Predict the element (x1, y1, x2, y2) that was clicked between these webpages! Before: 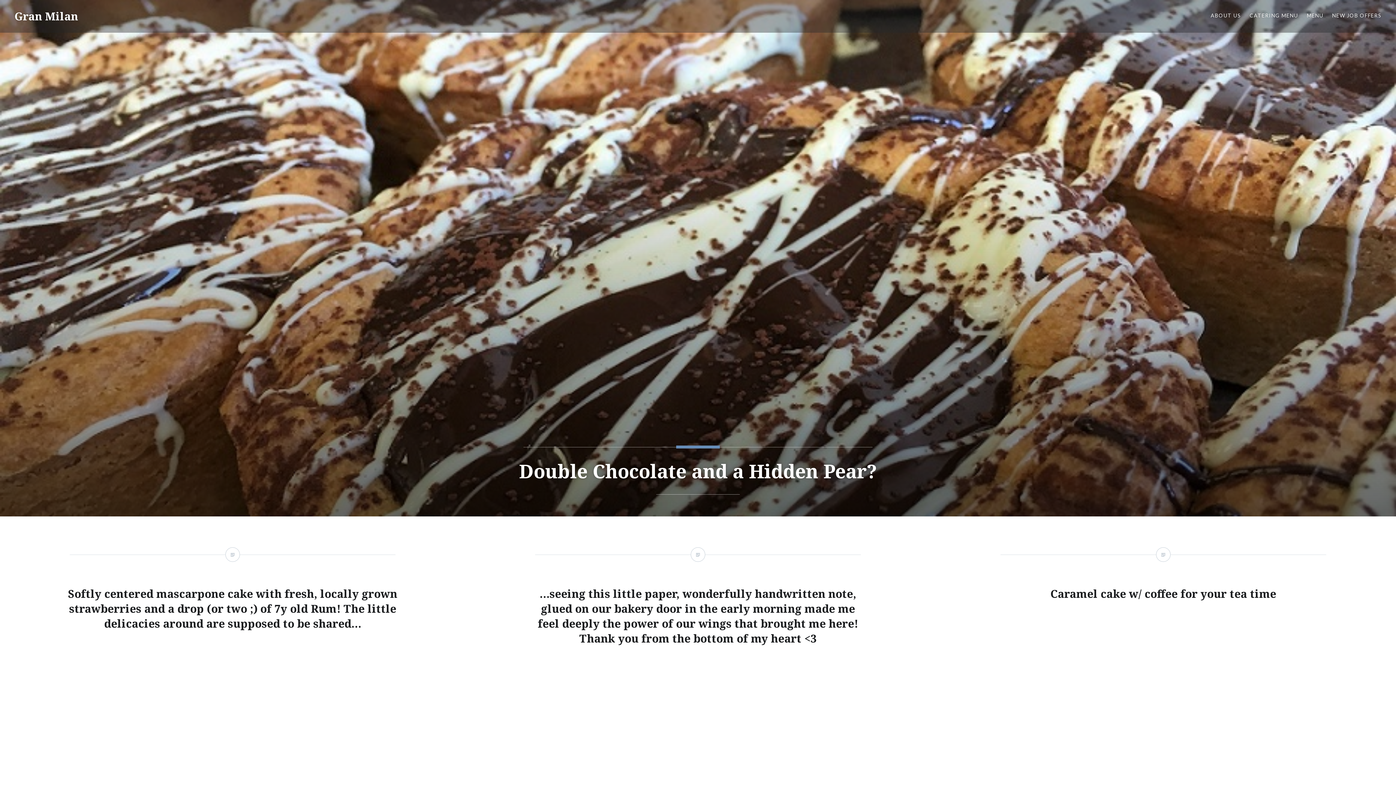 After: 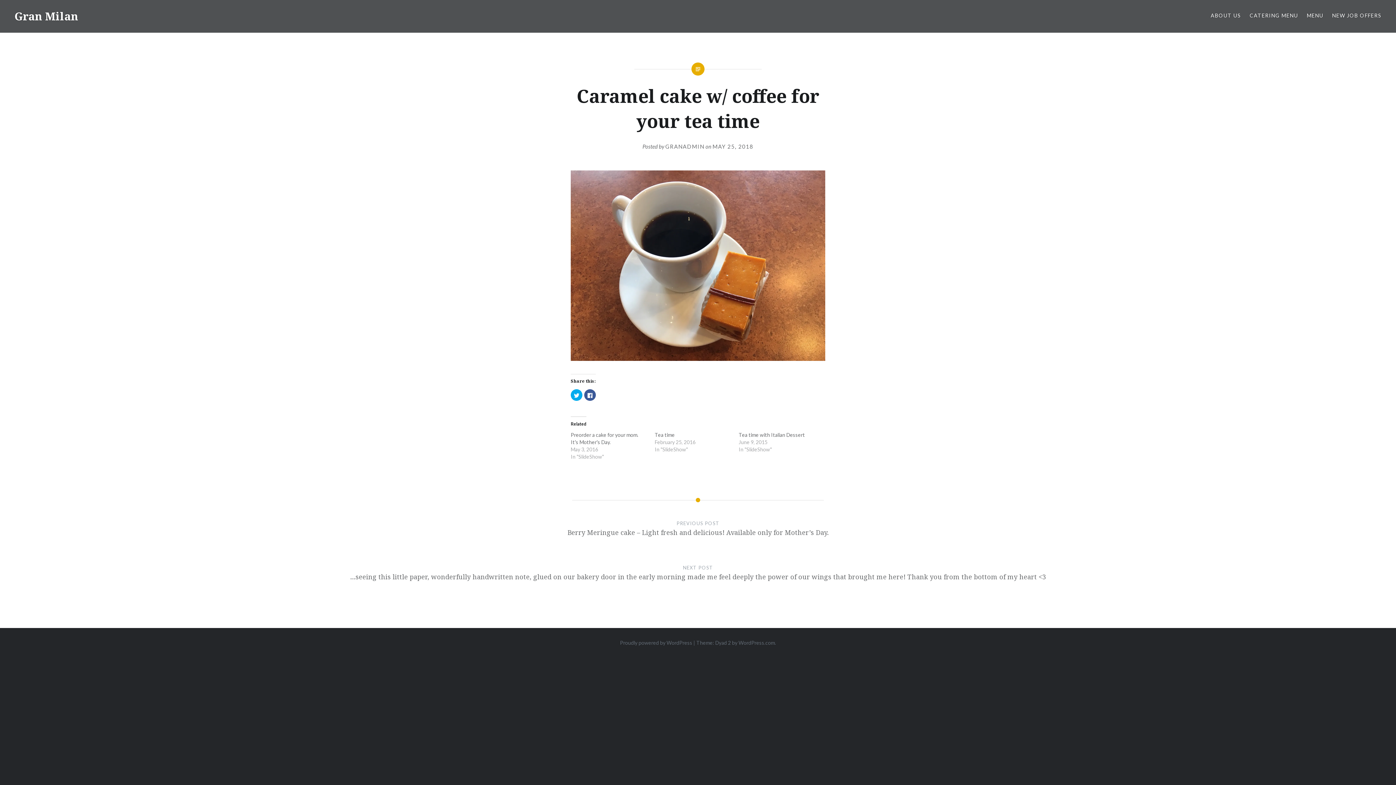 Action: bbox: (930, 516, 1396, 826)